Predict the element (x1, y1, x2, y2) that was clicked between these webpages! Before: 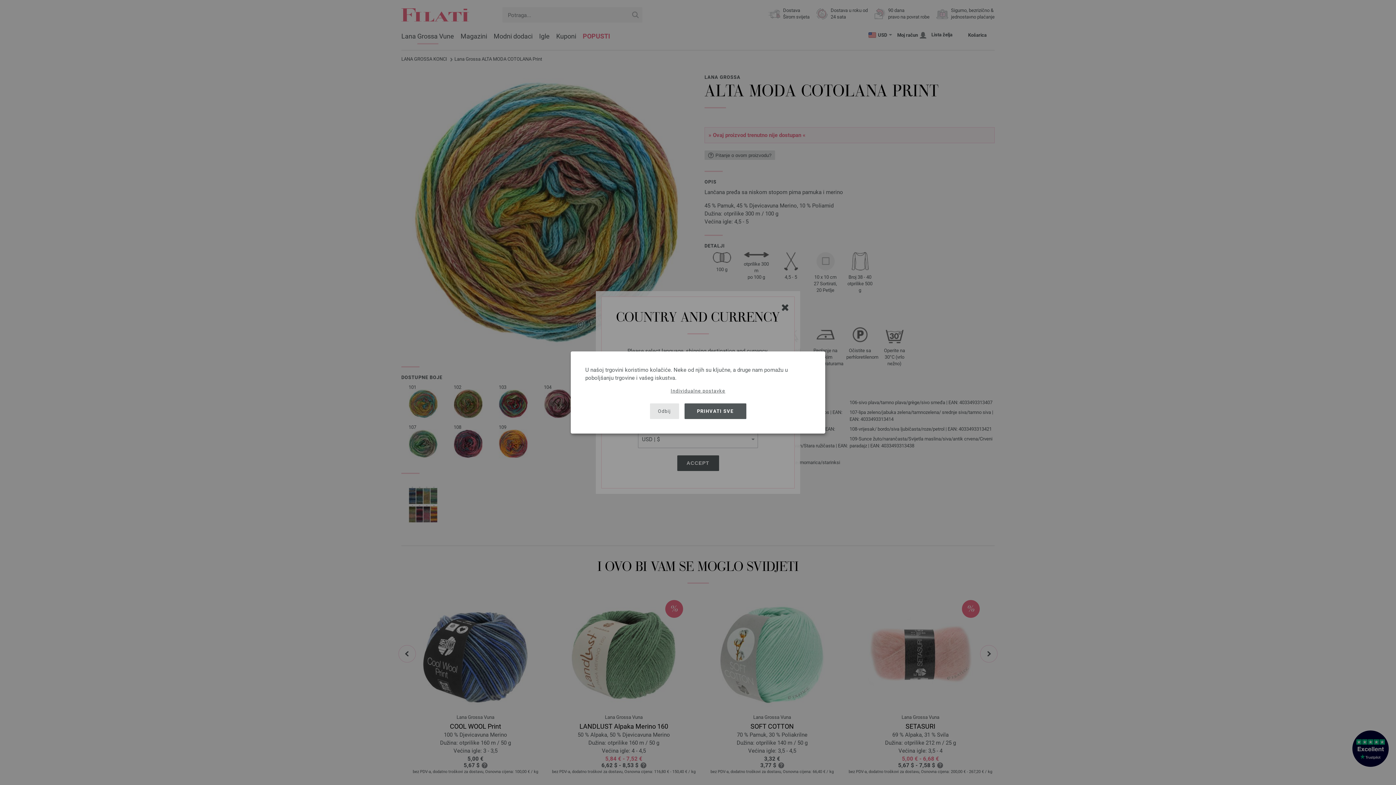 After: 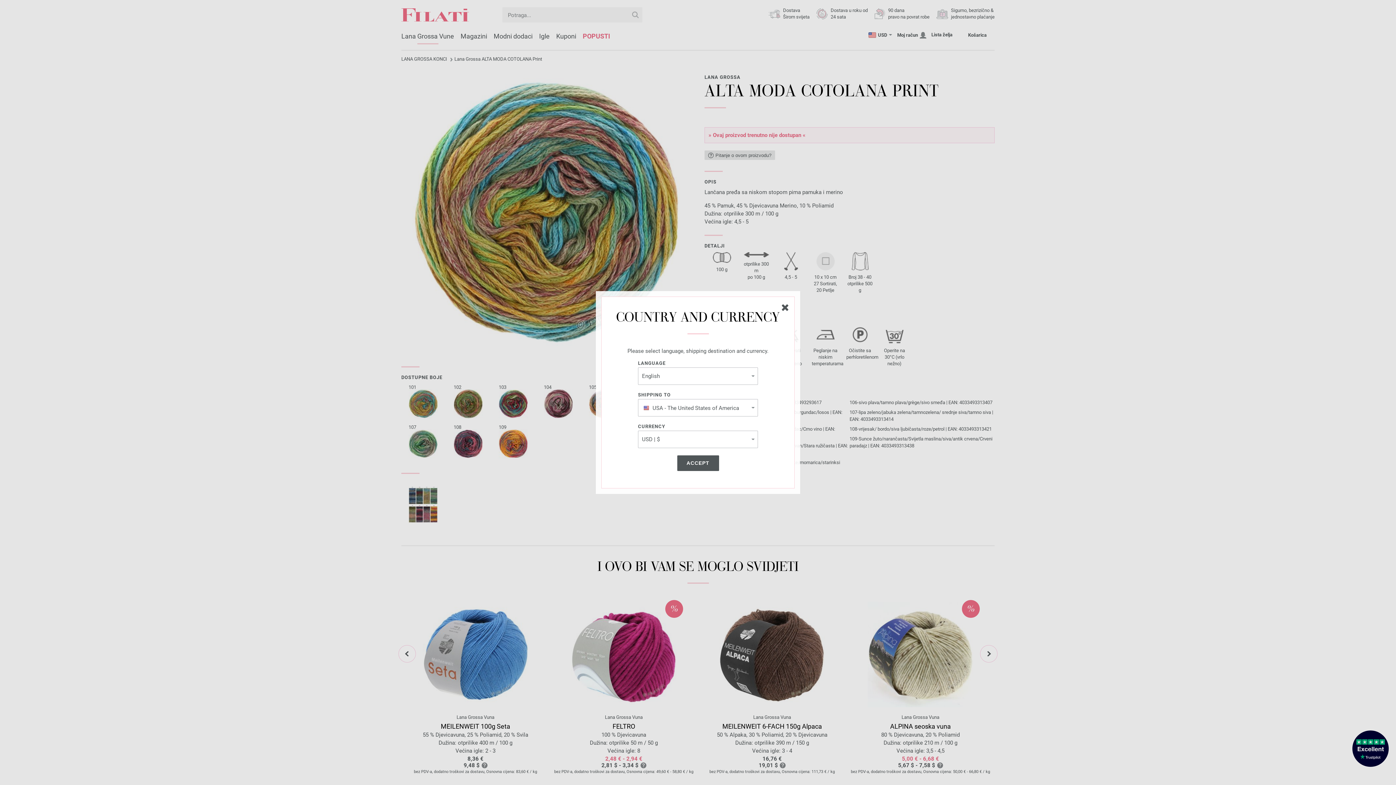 Action: bbox: (650, 403, 679, 419) label: Odbij